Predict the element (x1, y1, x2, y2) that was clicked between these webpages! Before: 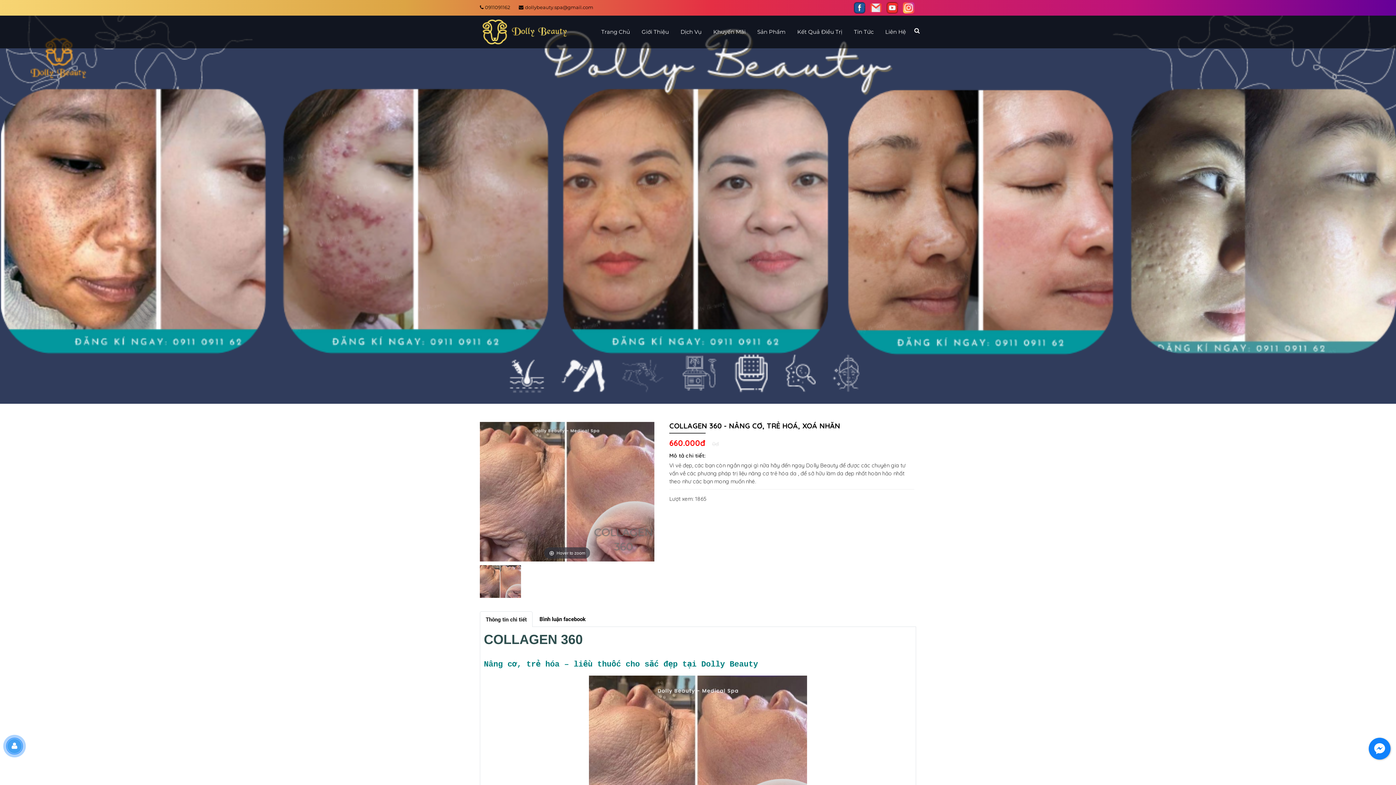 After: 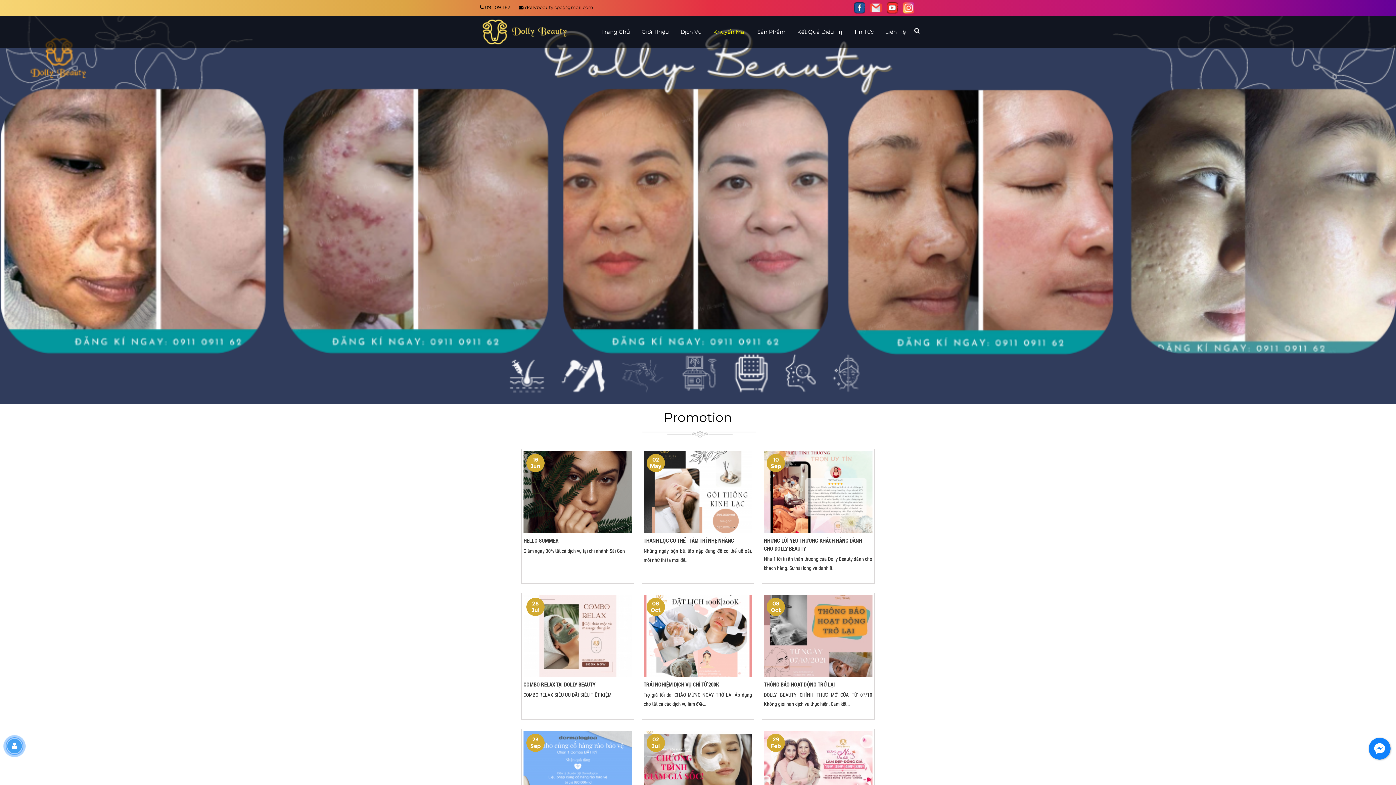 Action: label: Khuyến Mãi bbox: (707, 15, 751, 48)